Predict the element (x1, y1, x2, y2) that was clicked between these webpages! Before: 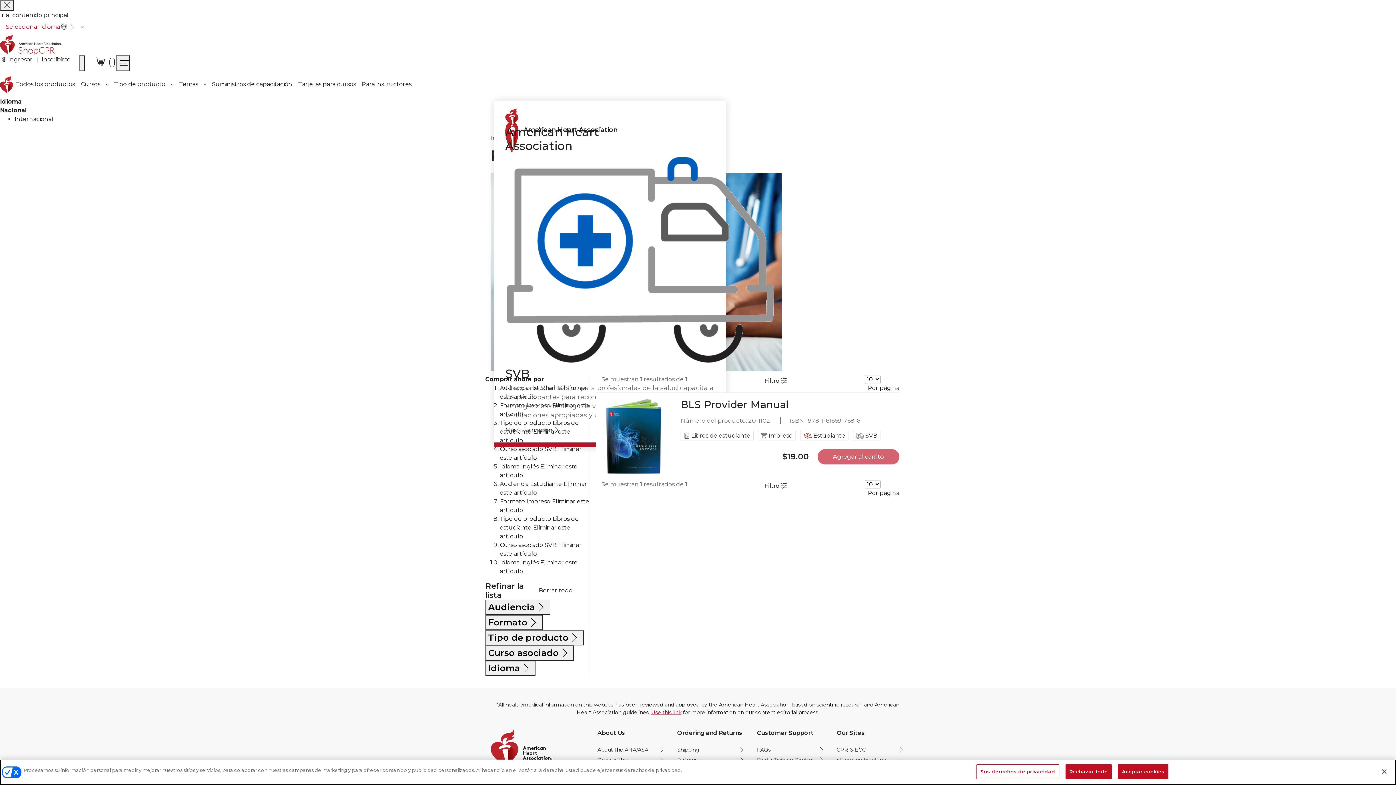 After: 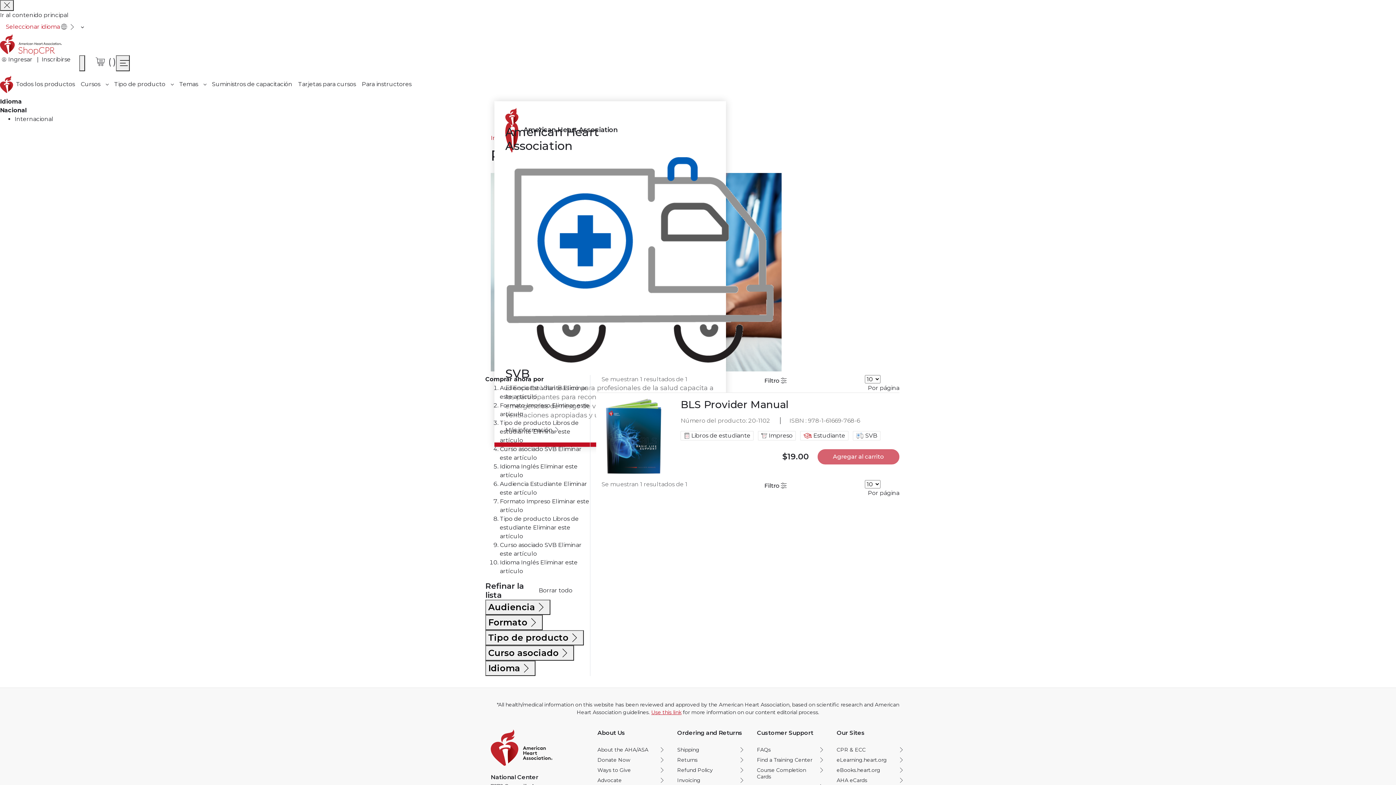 Action: bbox: (485, 615, 542, 630) label: Formato